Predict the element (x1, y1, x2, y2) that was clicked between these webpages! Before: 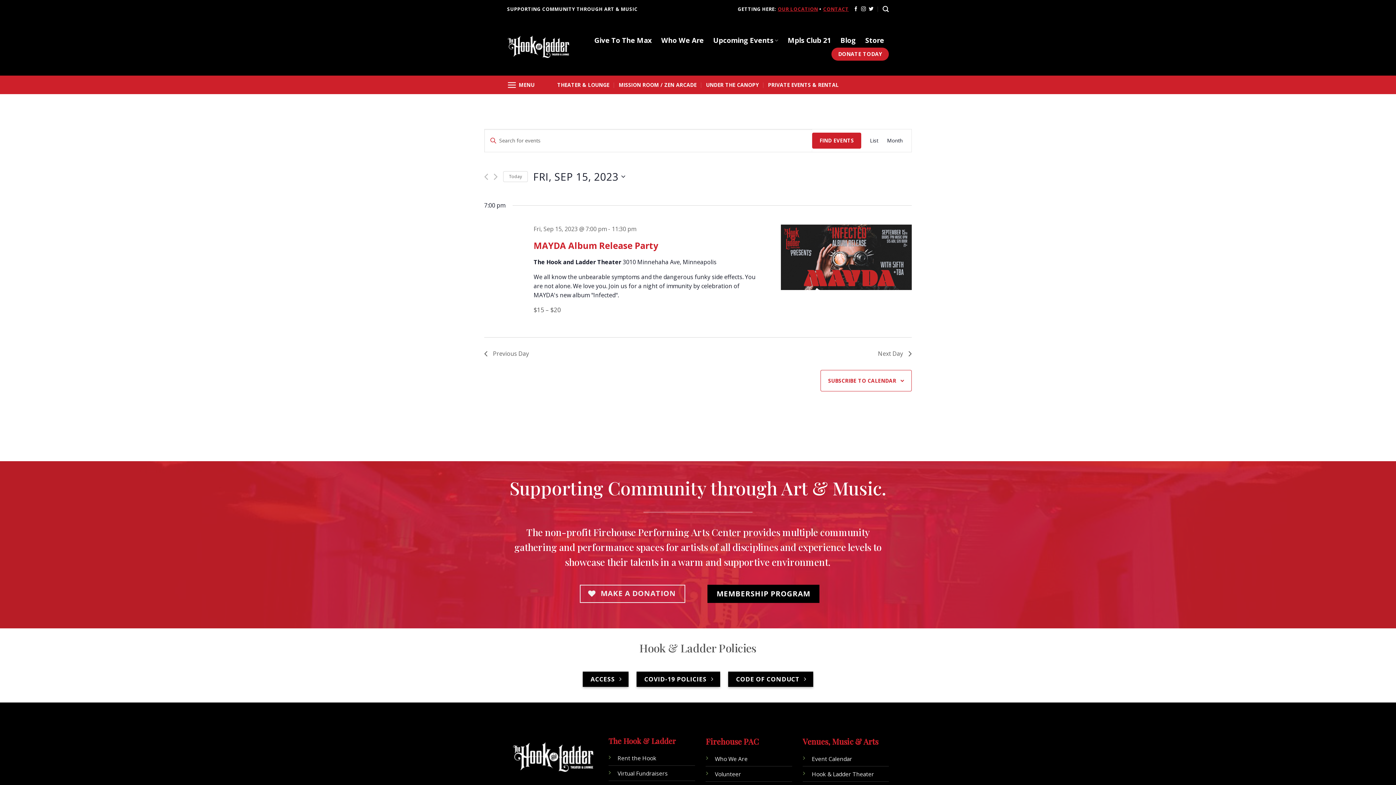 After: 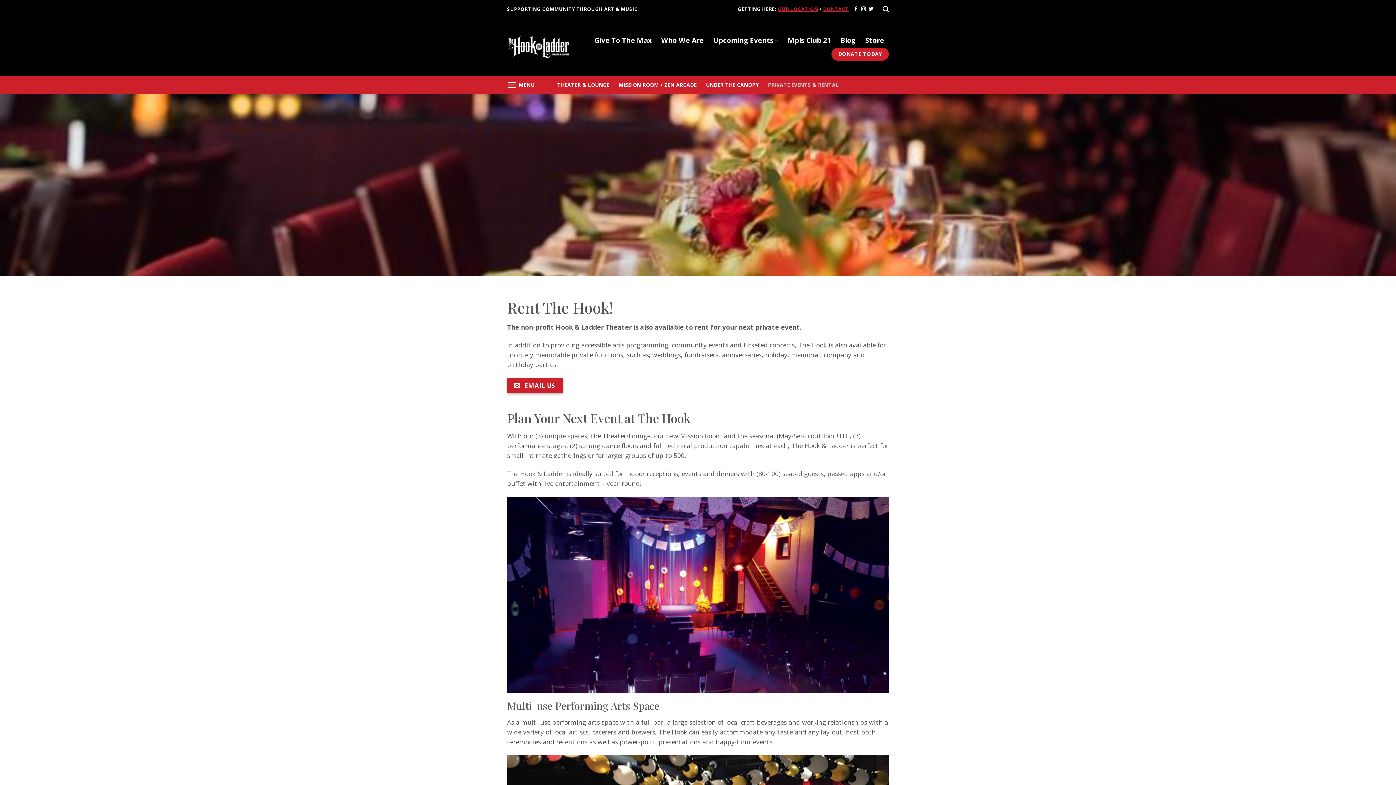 Action: bbox: (768, 78, 838, 91) label: PRIVATE EVENTS & RENTAL